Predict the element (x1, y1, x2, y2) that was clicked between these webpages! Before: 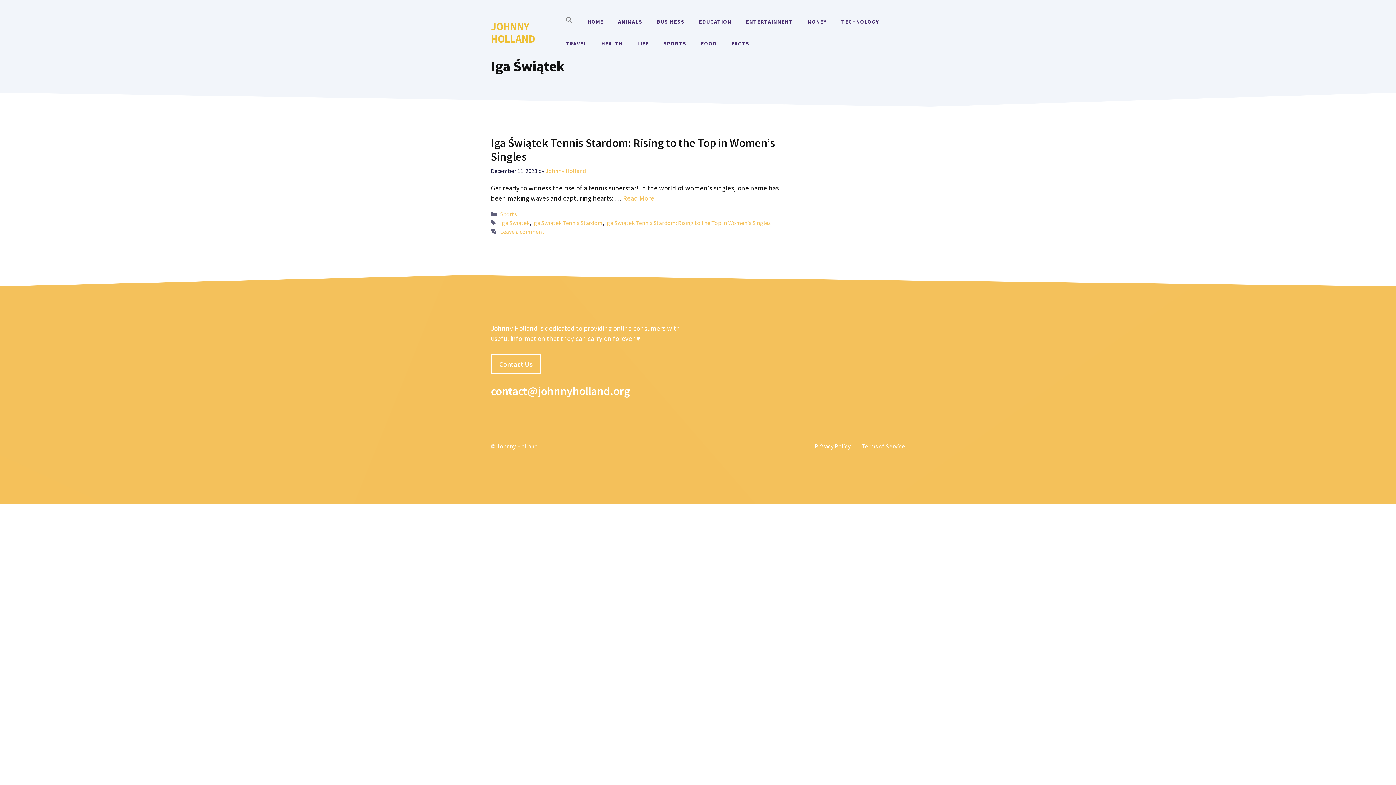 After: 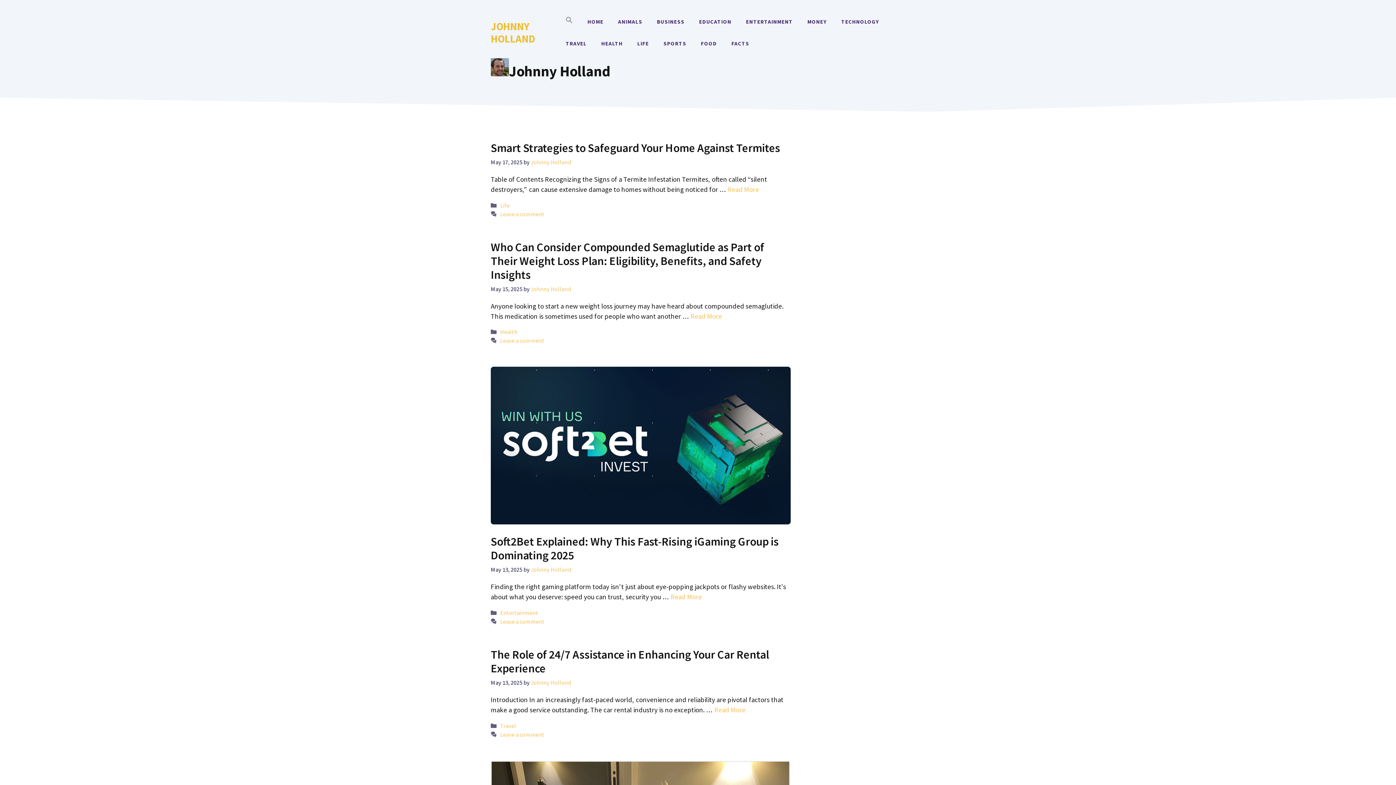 Action: label: Johnny Holland bbox: (545, 167, 586, 174)